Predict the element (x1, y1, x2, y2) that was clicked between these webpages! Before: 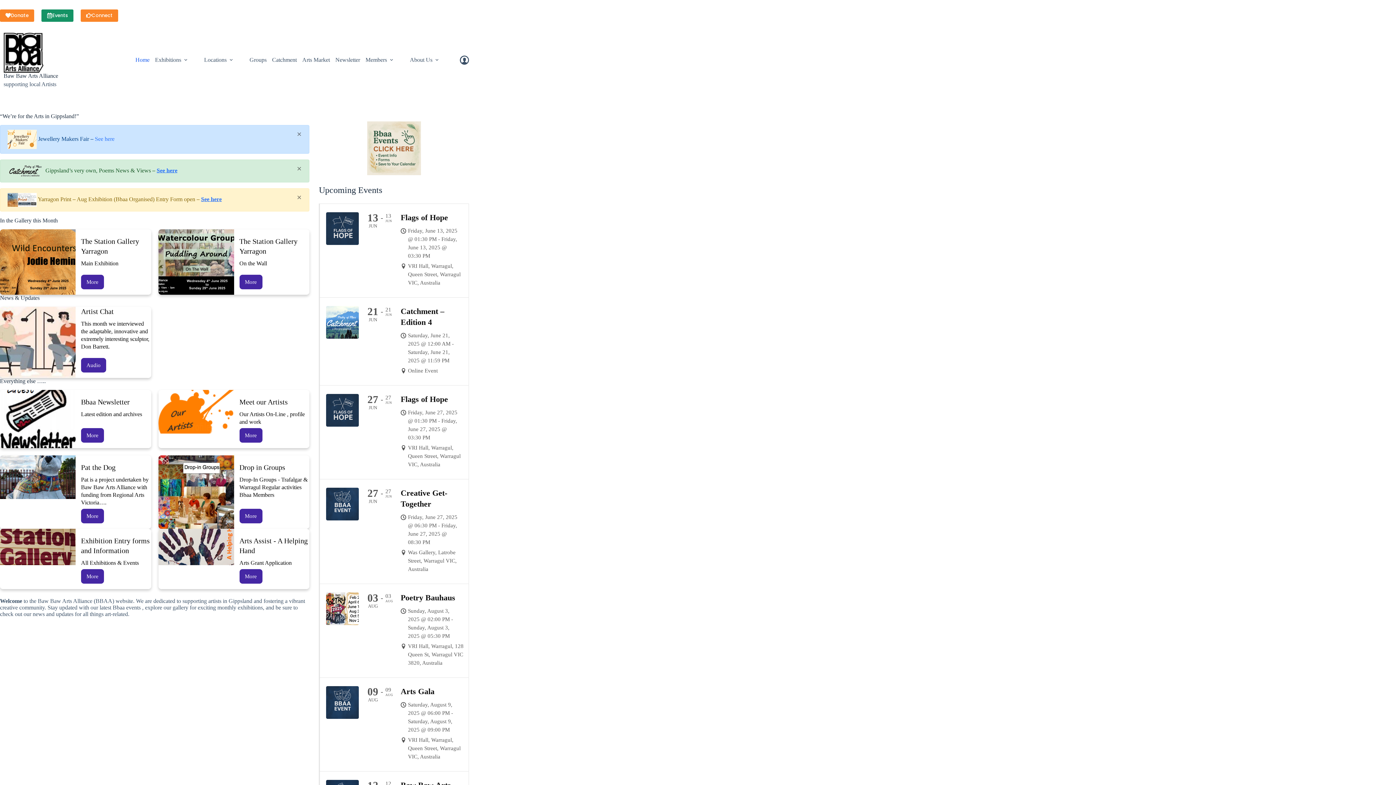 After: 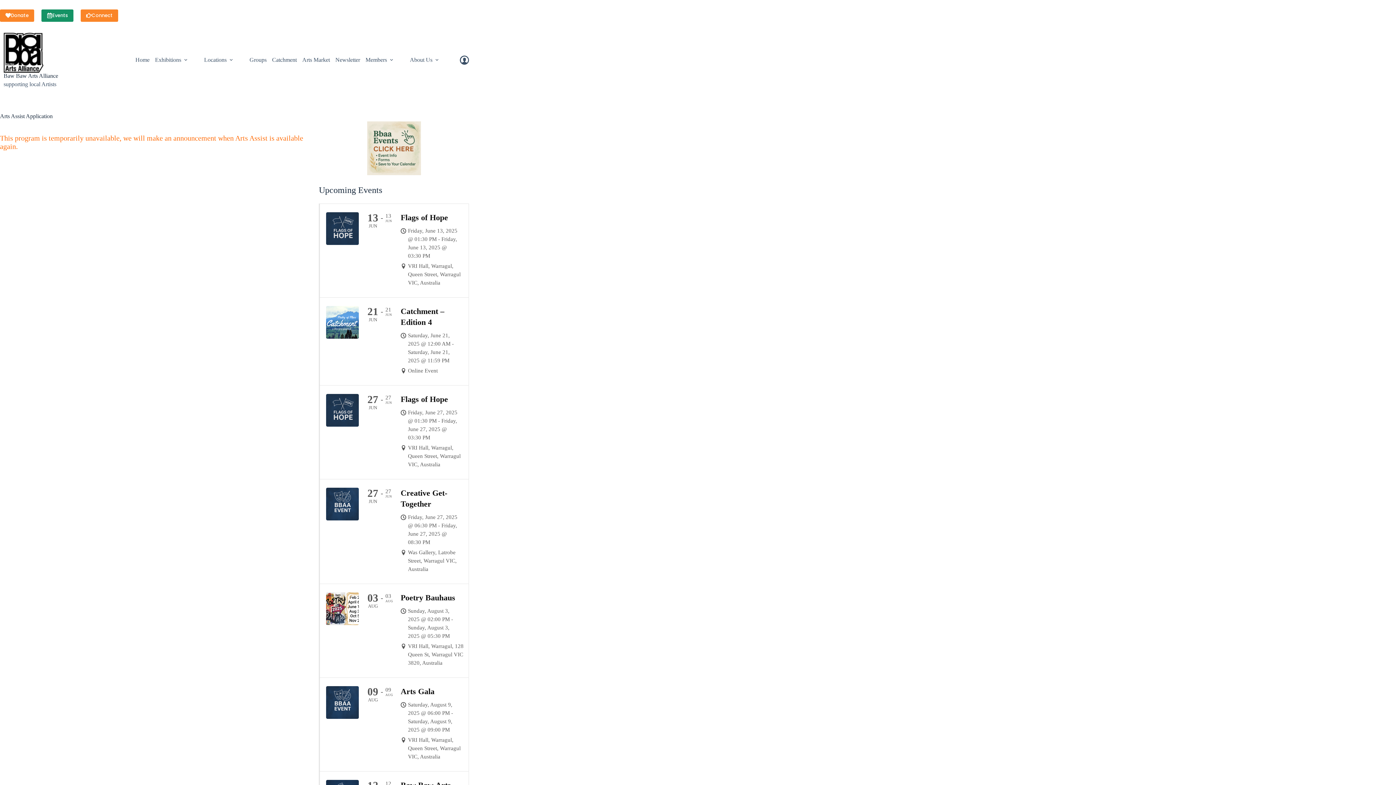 Action: bbox: (158, 529, 309, 589) label: Arts Assist - A Helping Hand

Arts Grant Application

More